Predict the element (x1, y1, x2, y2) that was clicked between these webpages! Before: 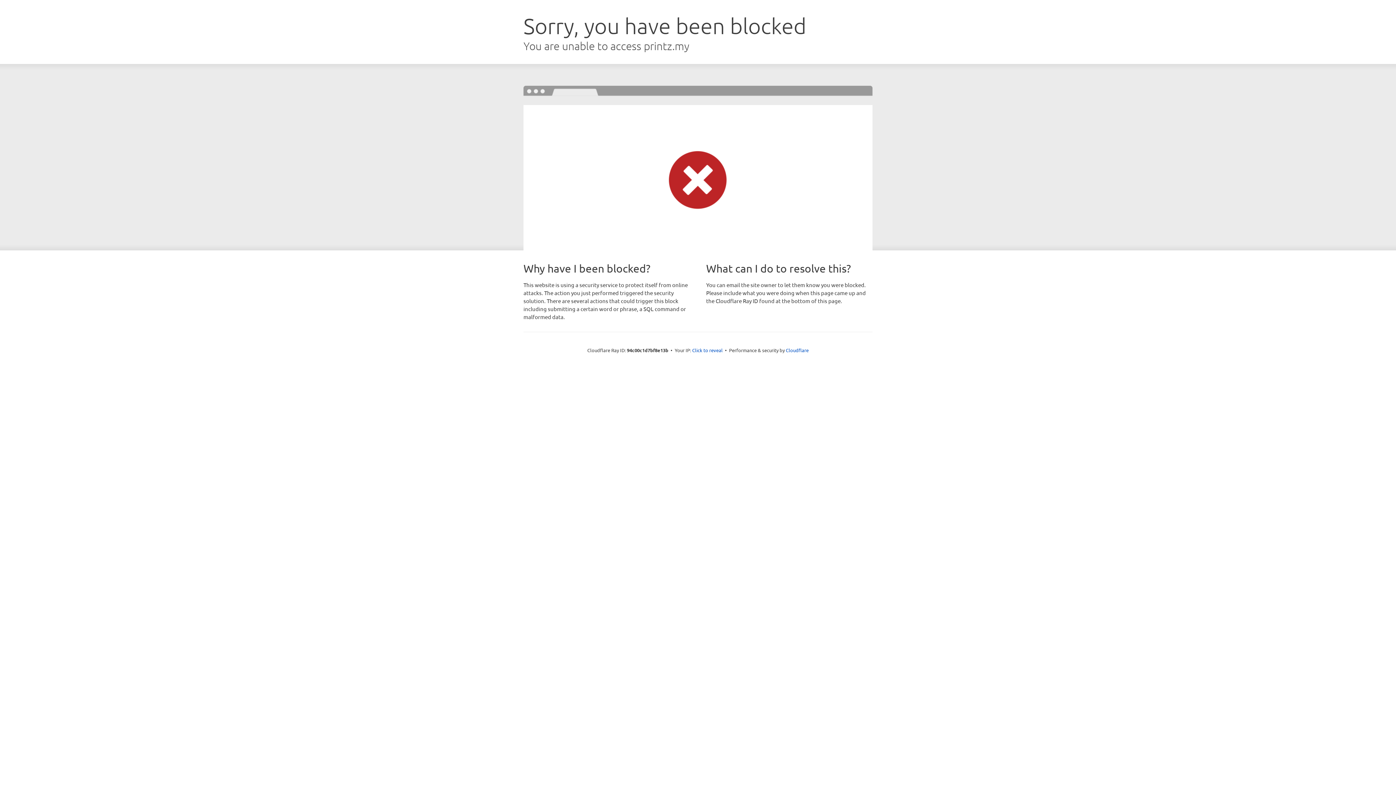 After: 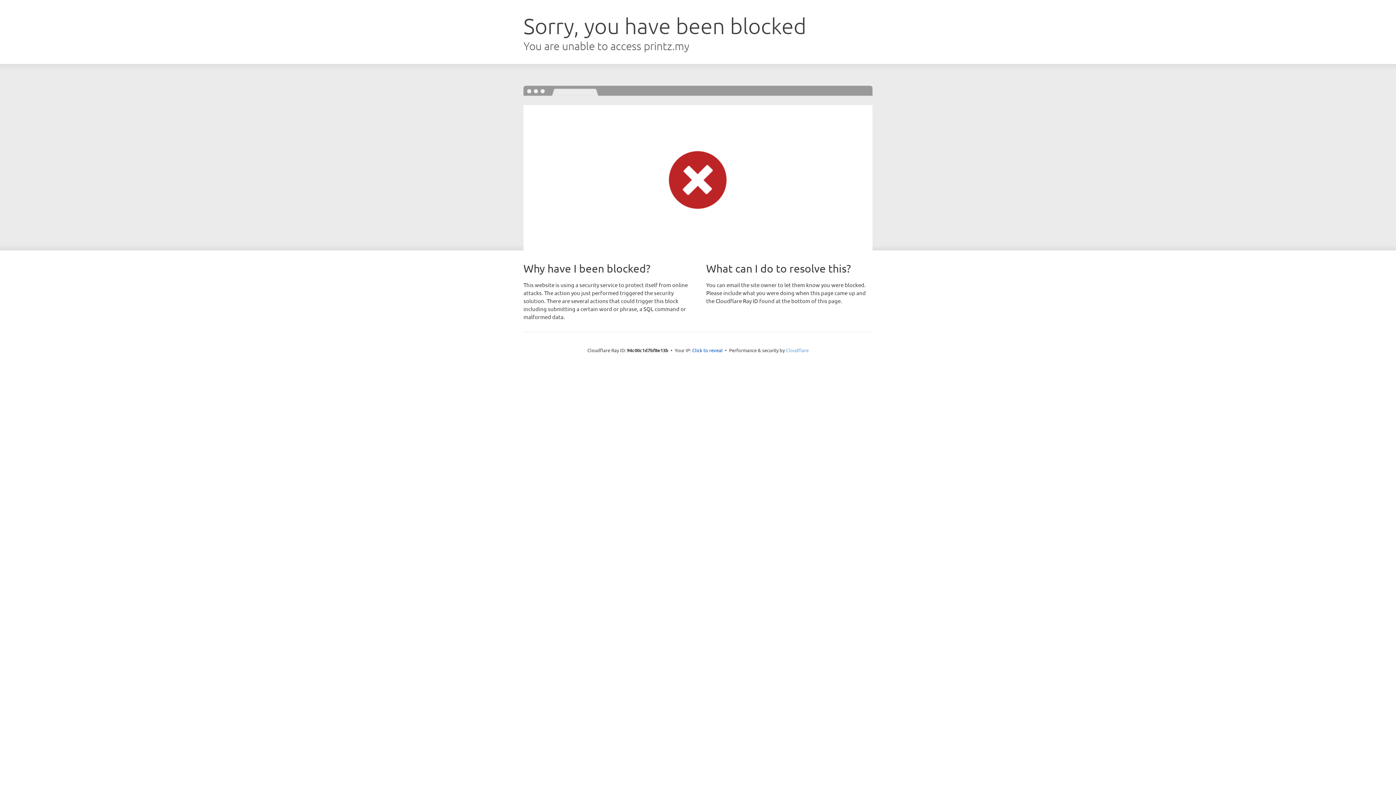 Action: bbox: (786, 347, 808, 353) label: Cloudflare